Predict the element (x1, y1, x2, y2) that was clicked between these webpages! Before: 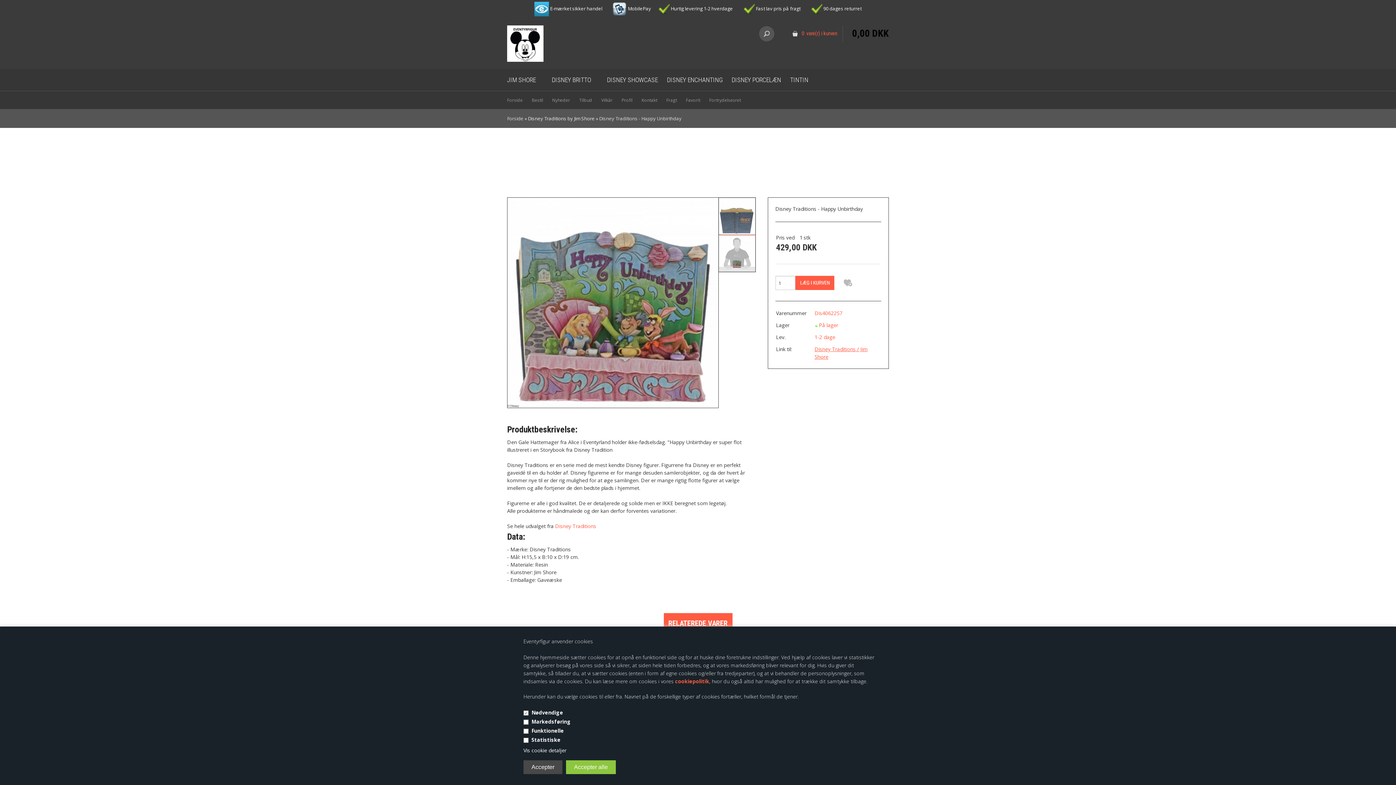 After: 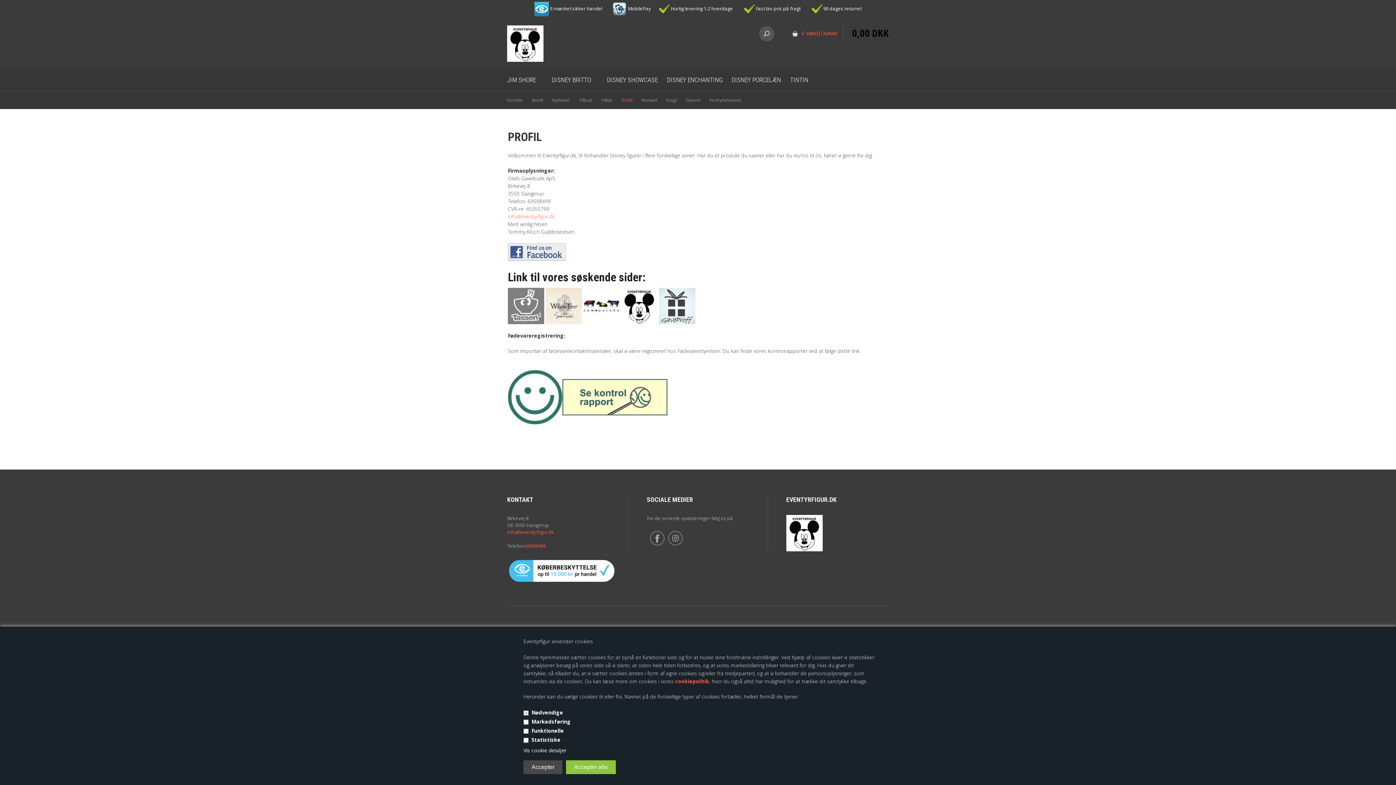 Action: label: Profil bbox: (621, 97, 632, 103)